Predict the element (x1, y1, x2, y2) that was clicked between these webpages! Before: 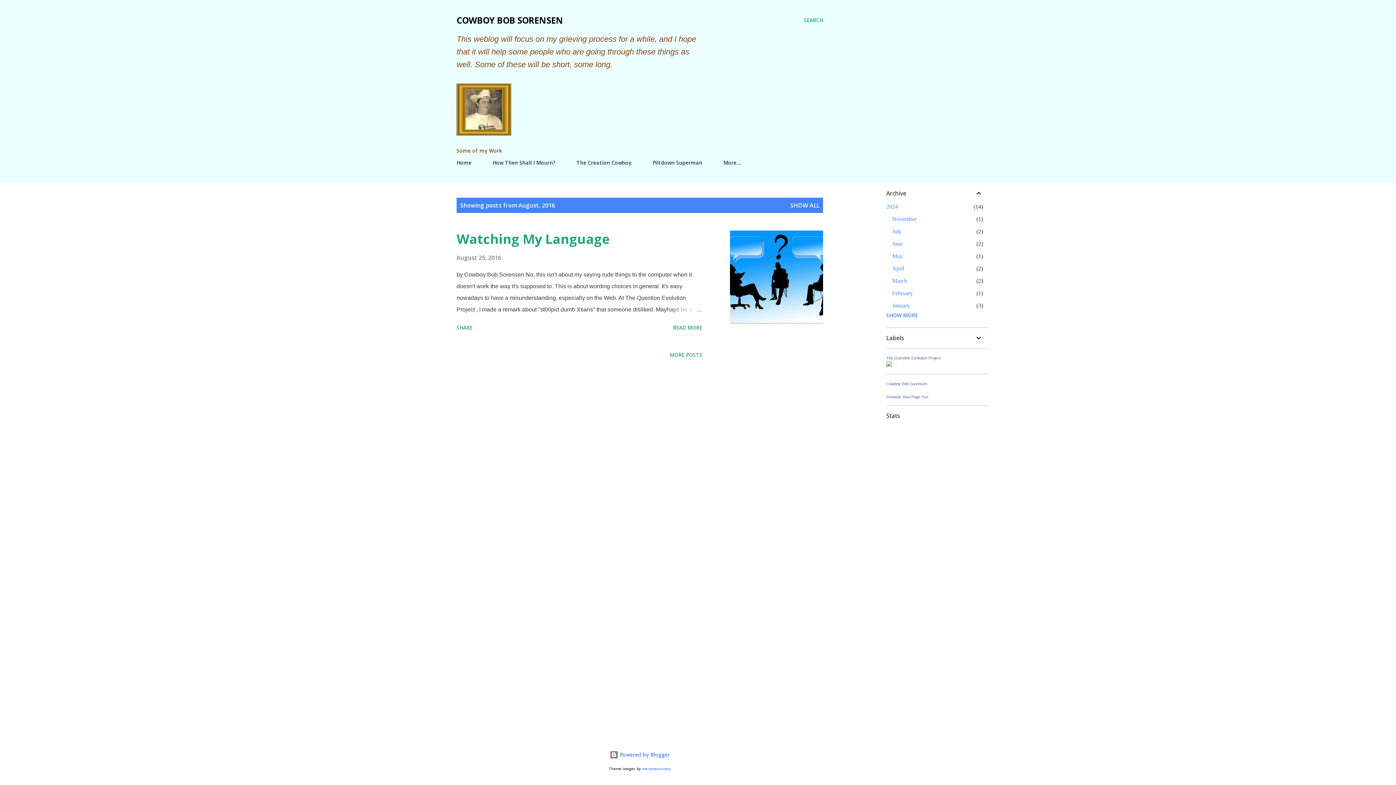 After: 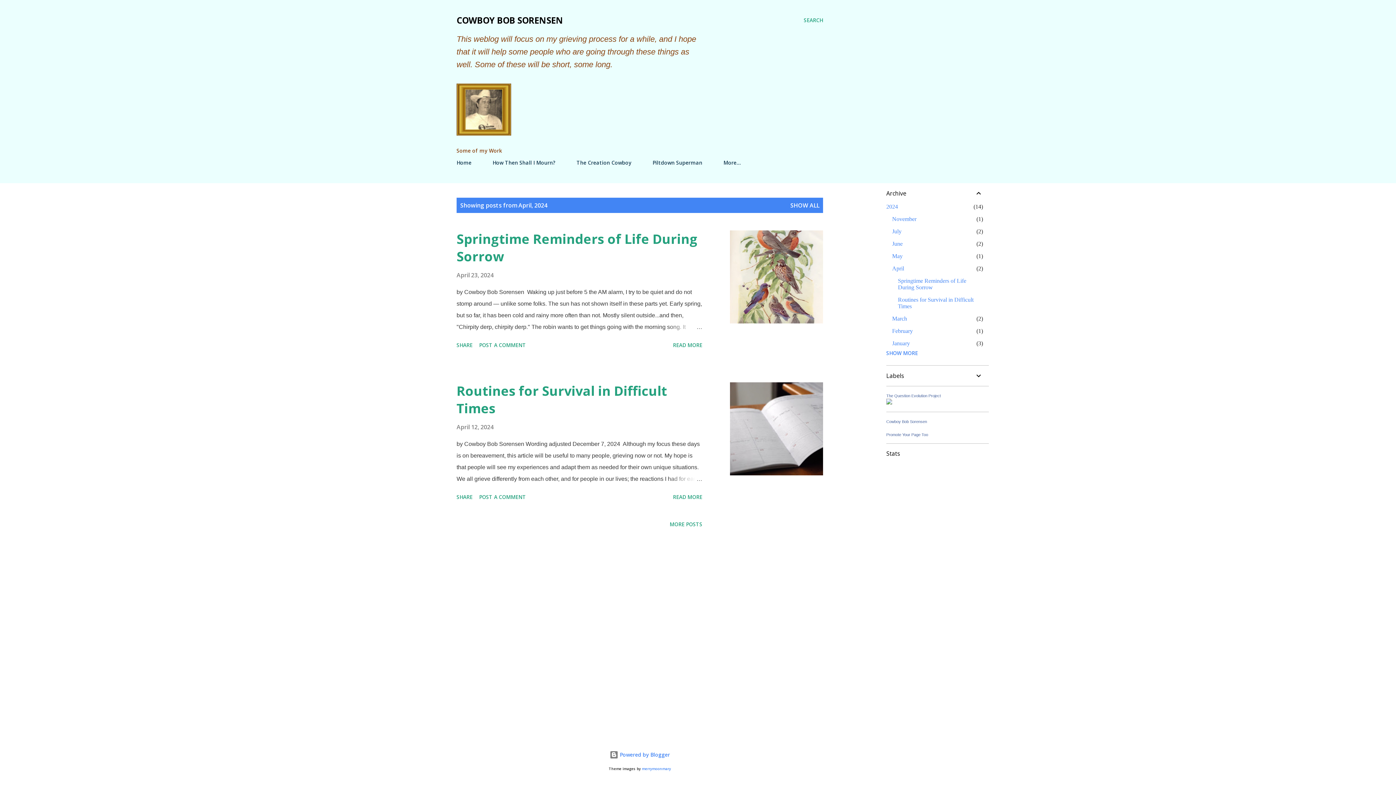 Action: label: April
2 bbox: (892, 265, 904, 271)